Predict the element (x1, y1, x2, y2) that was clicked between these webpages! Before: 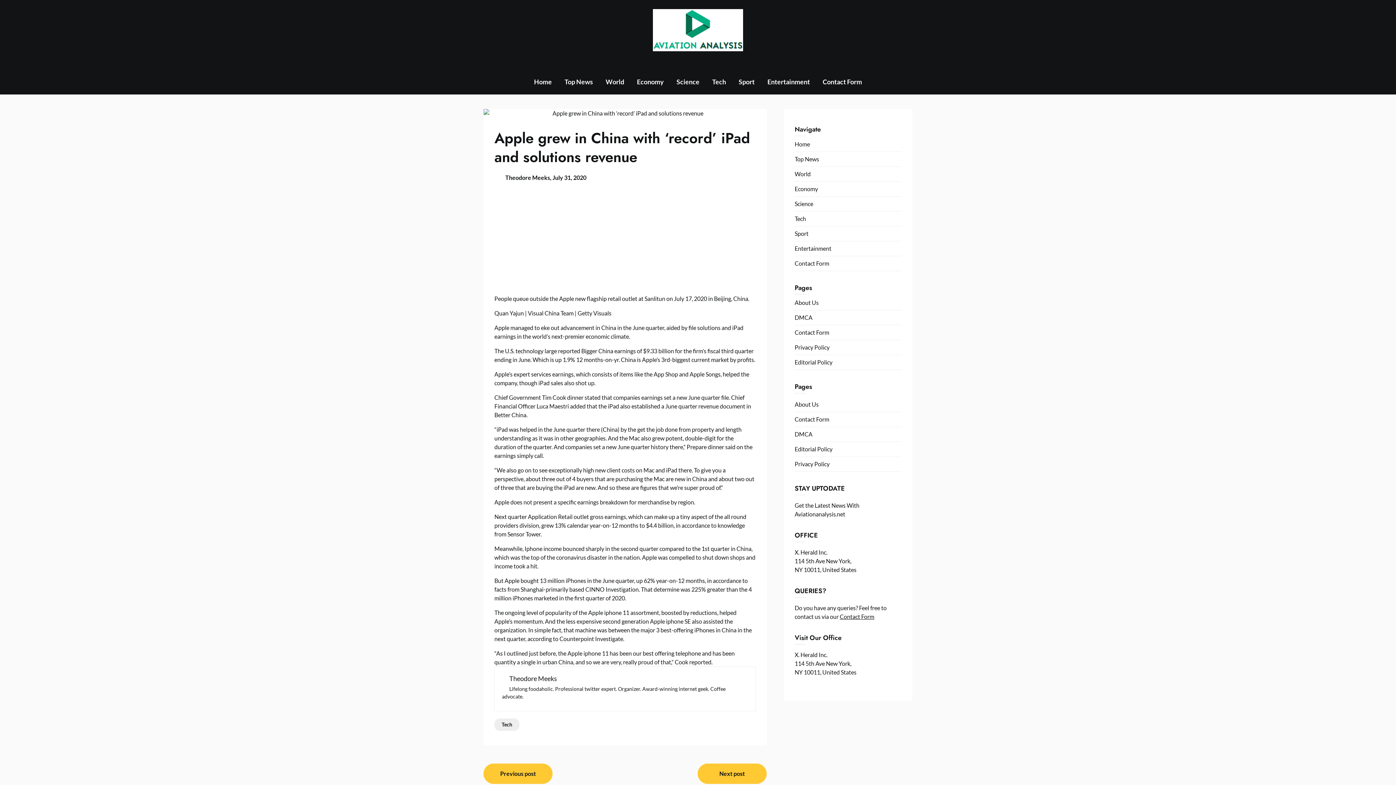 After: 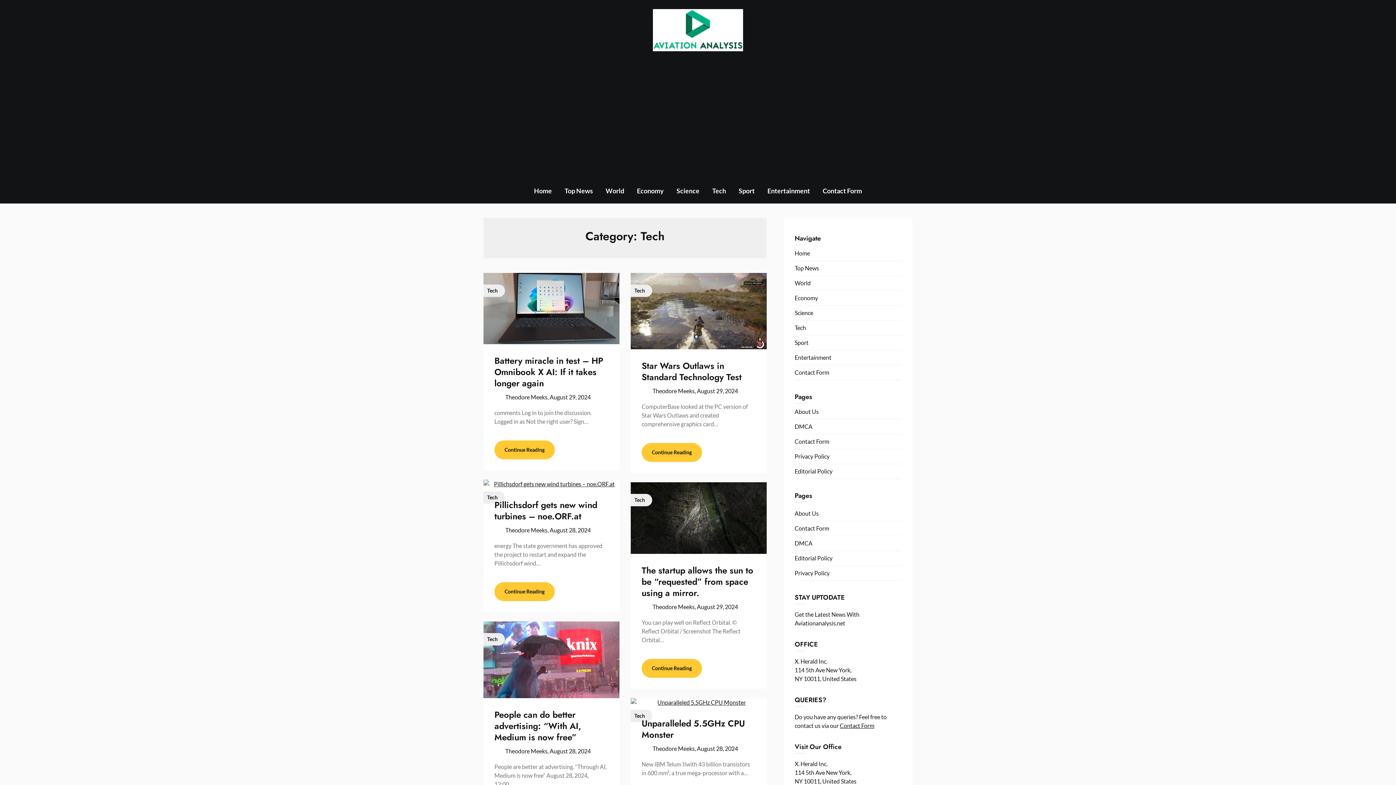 Action: label: Tech bbox: (794, 211, 901, 226)